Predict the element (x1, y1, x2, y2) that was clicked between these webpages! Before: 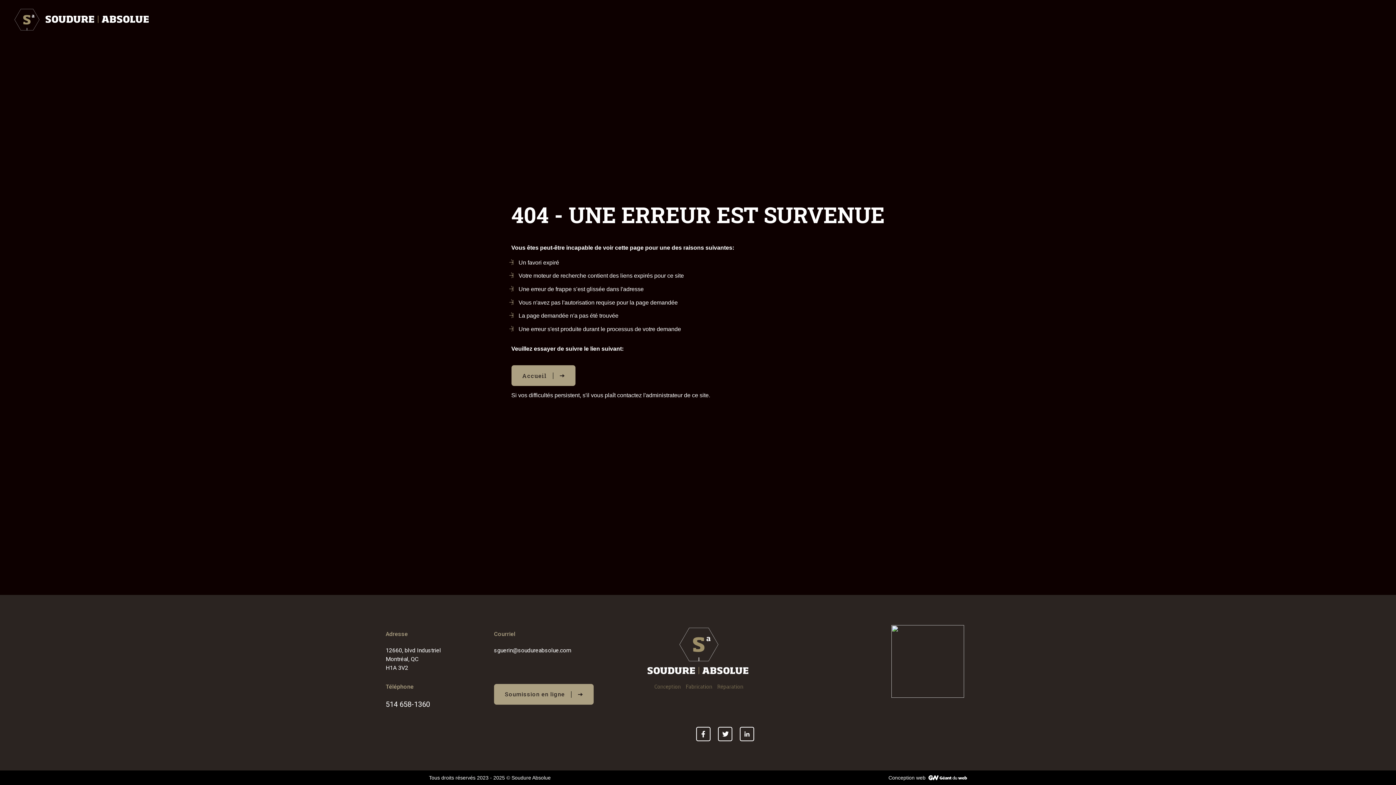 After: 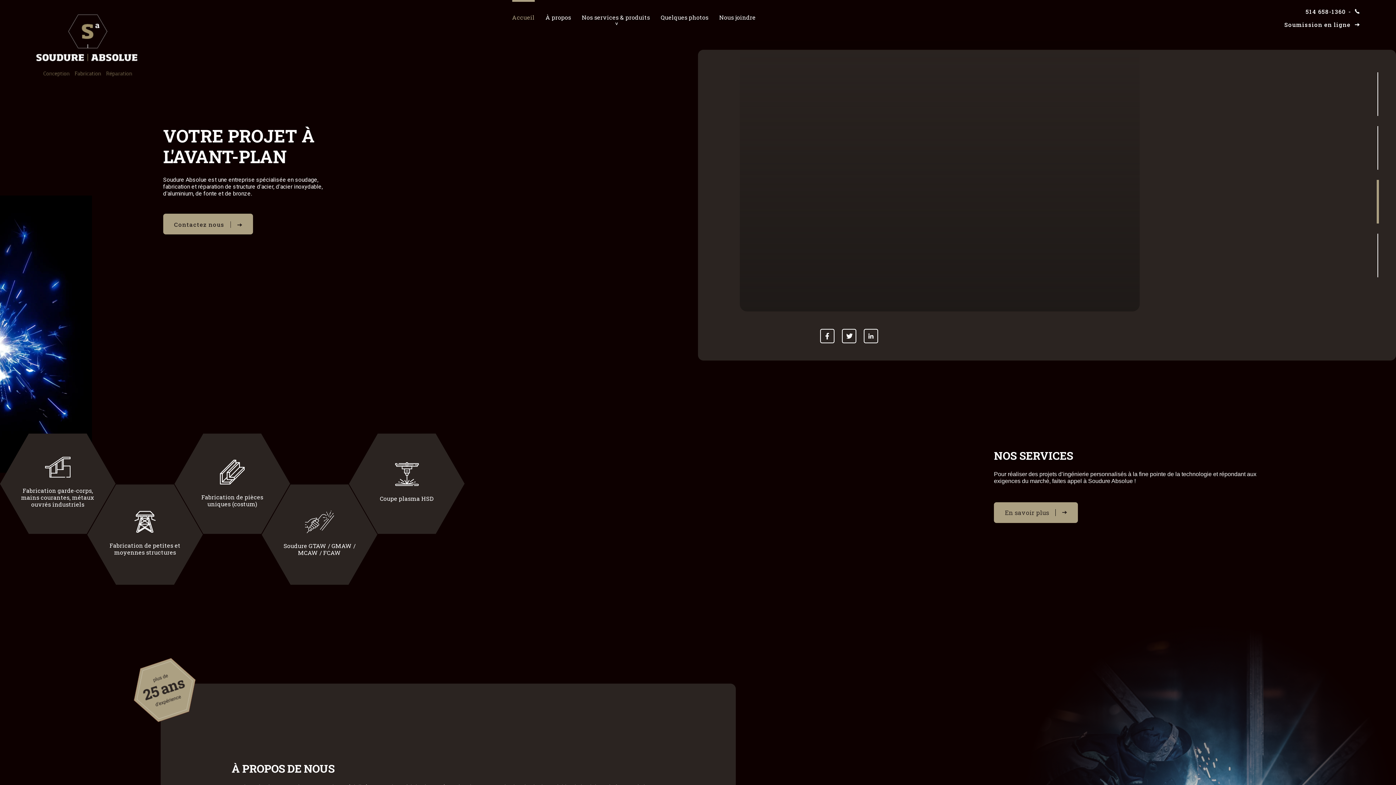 Action: bbox: (28, 0, 134, 38)